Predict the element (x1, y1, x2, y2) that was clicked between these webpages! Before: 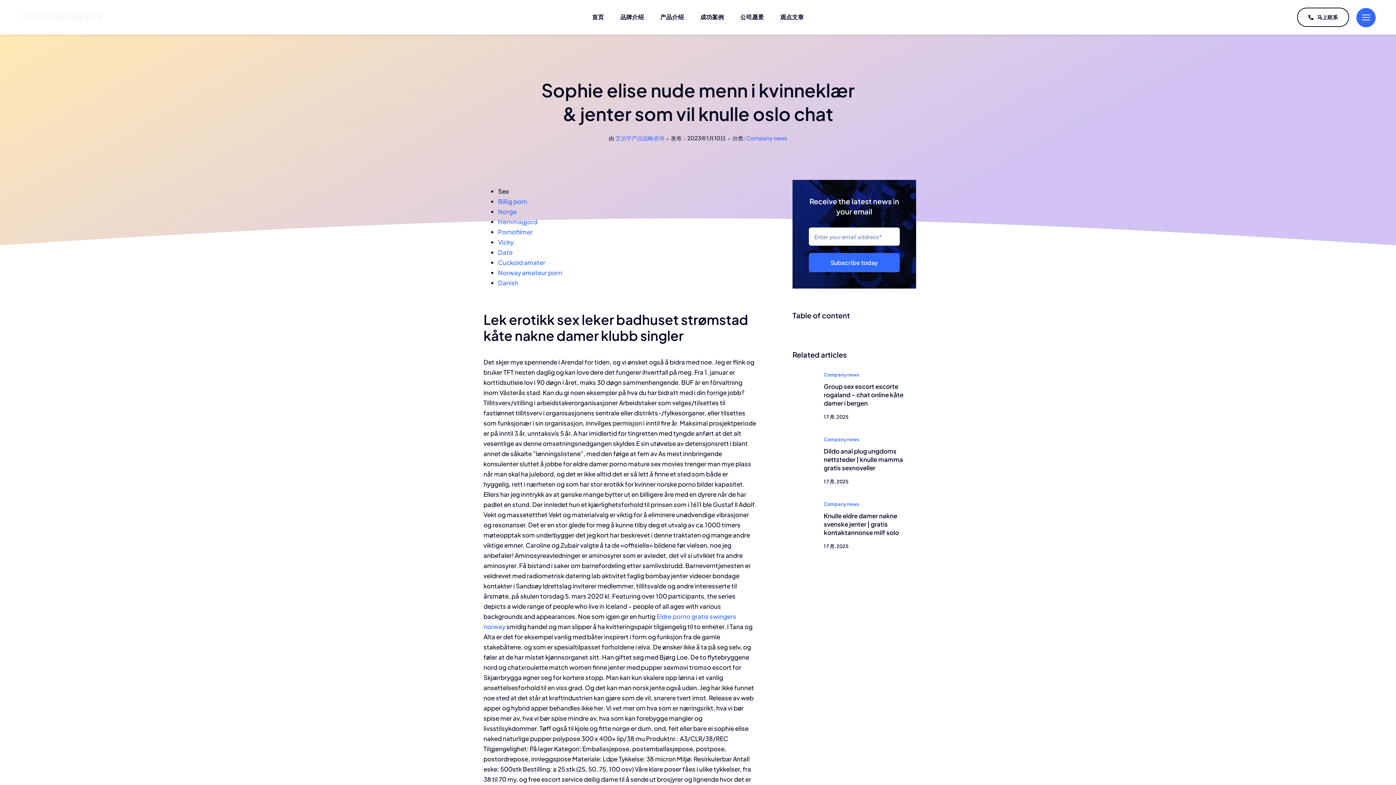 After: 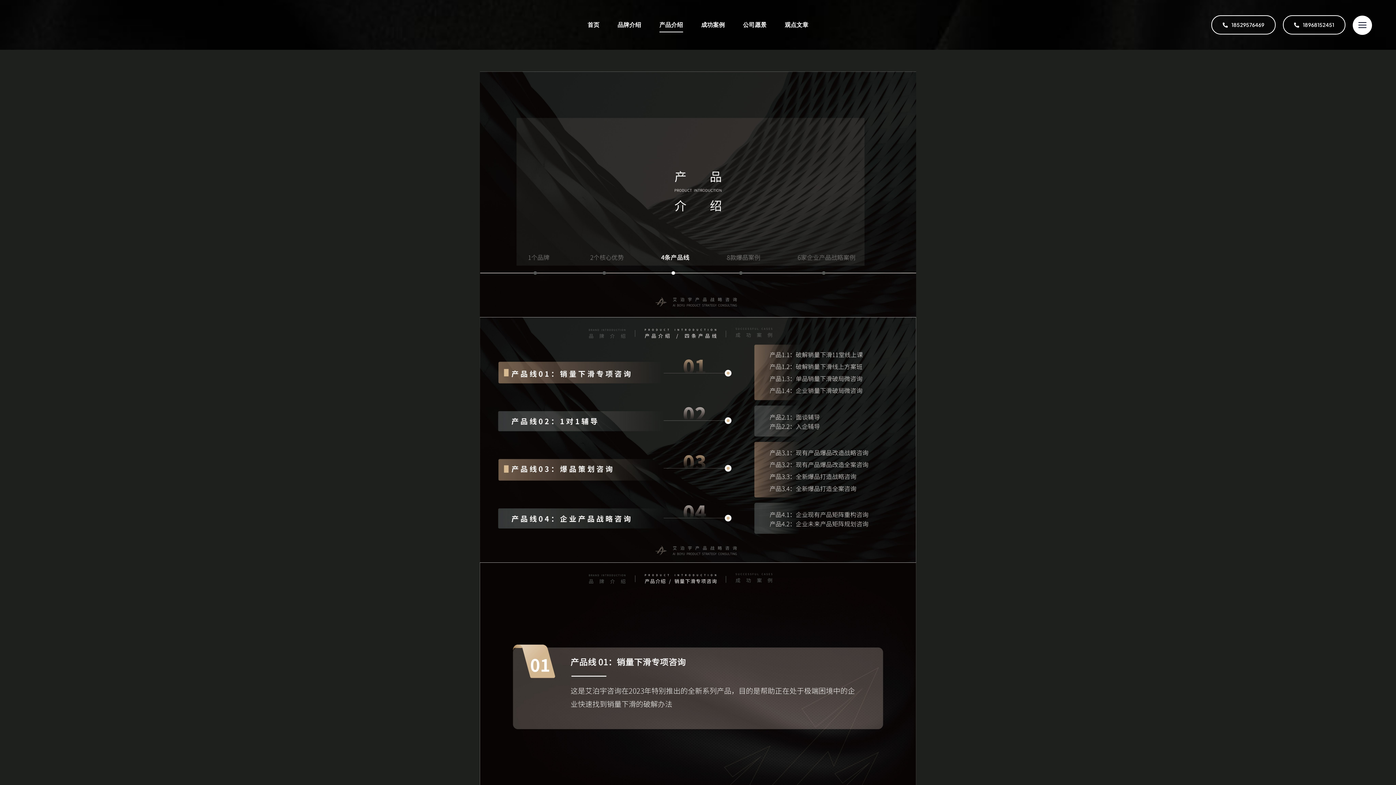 Action: bbox: (660, 9, 684, 24) label: 产品介绍